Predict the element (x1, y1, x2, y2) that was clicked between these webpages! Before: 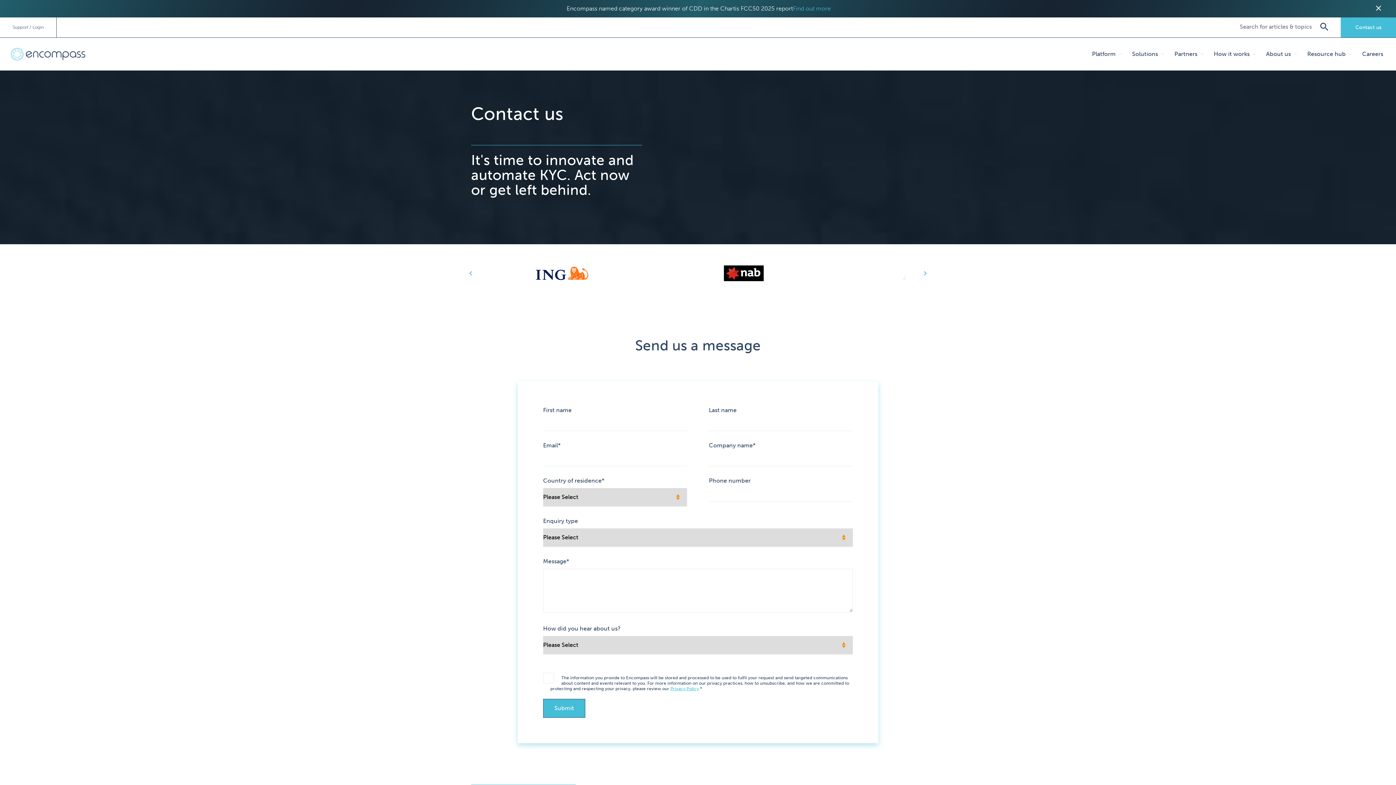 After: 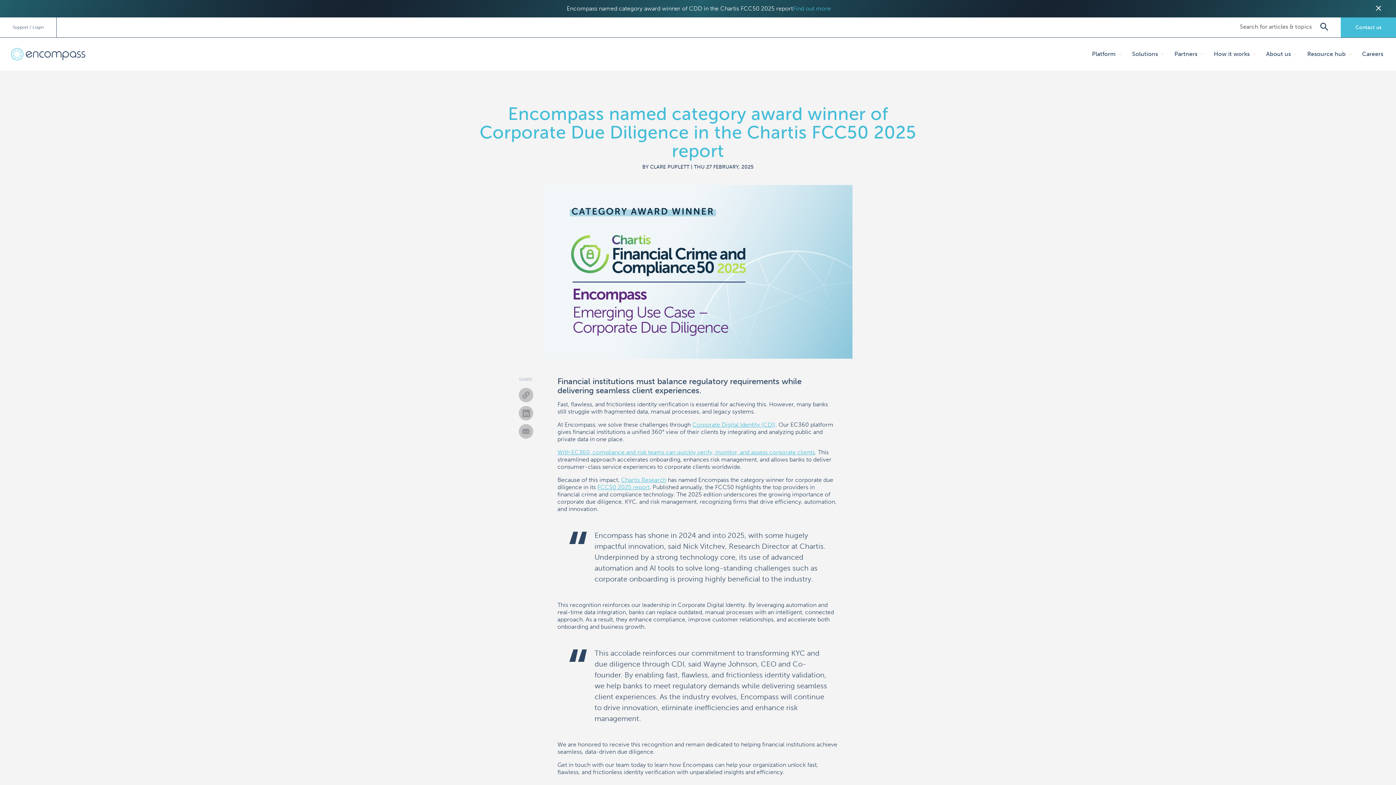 Action: bbox: (793, 5, 831, 12) label: Find out more